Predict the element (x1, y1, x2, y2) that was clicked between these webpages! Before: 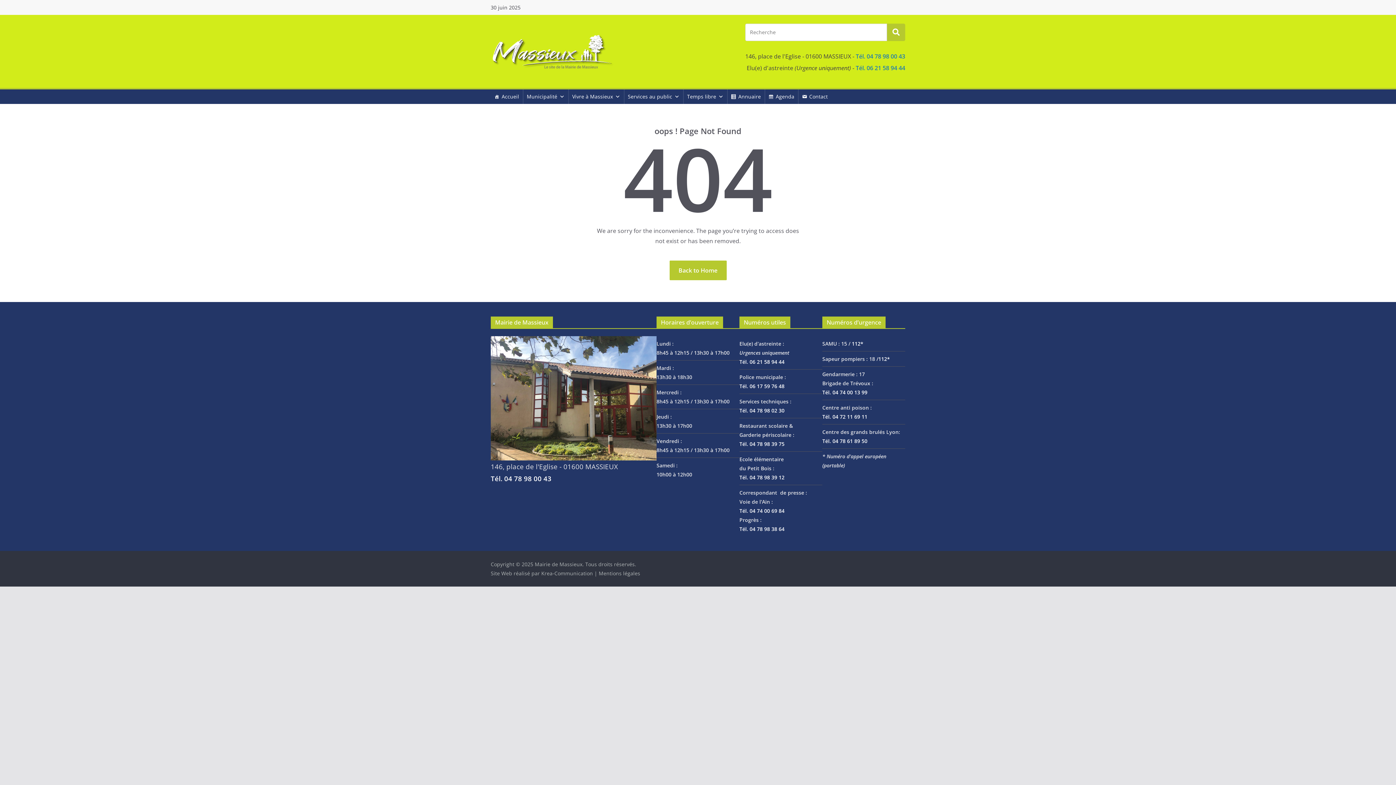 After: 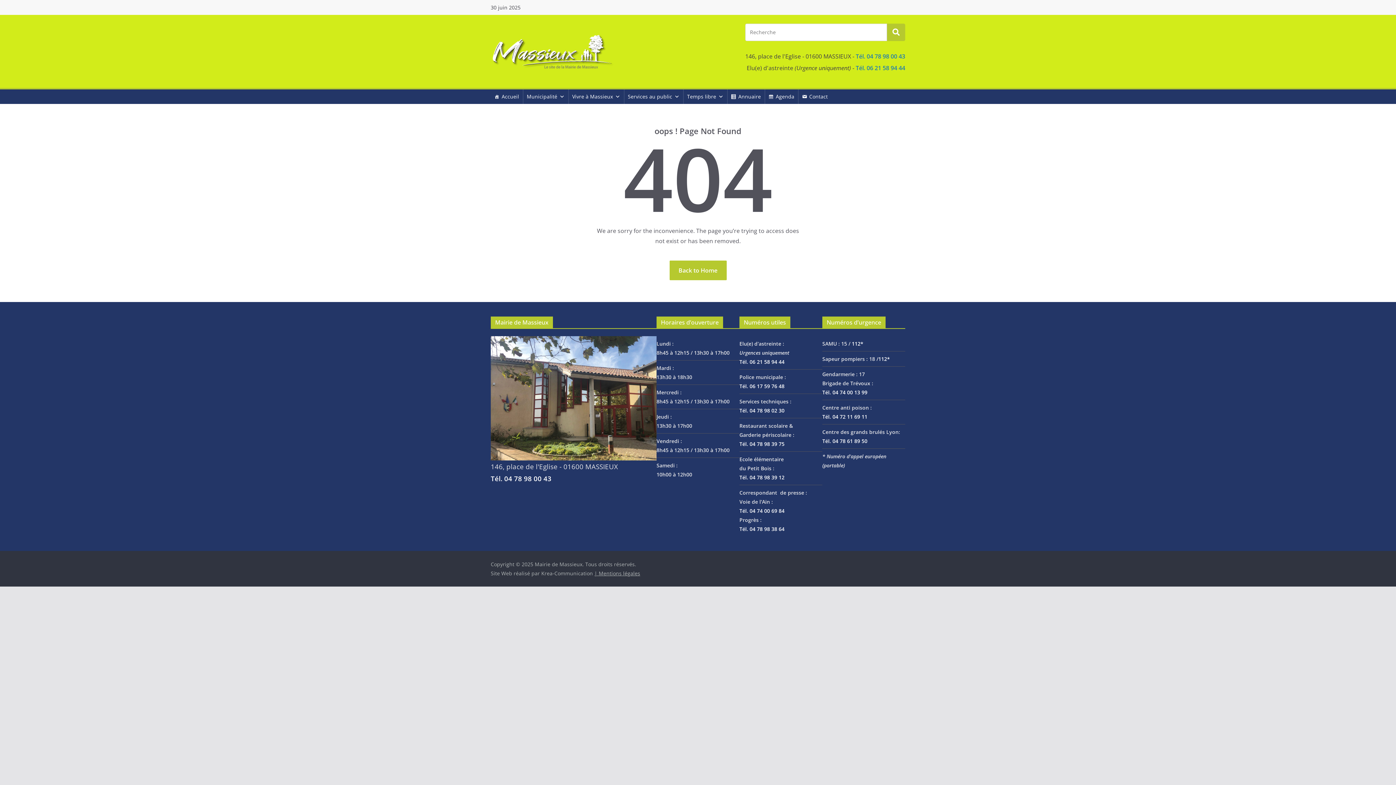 Action: bbox: (594, 570, 640, 577) label: | Mentions légales